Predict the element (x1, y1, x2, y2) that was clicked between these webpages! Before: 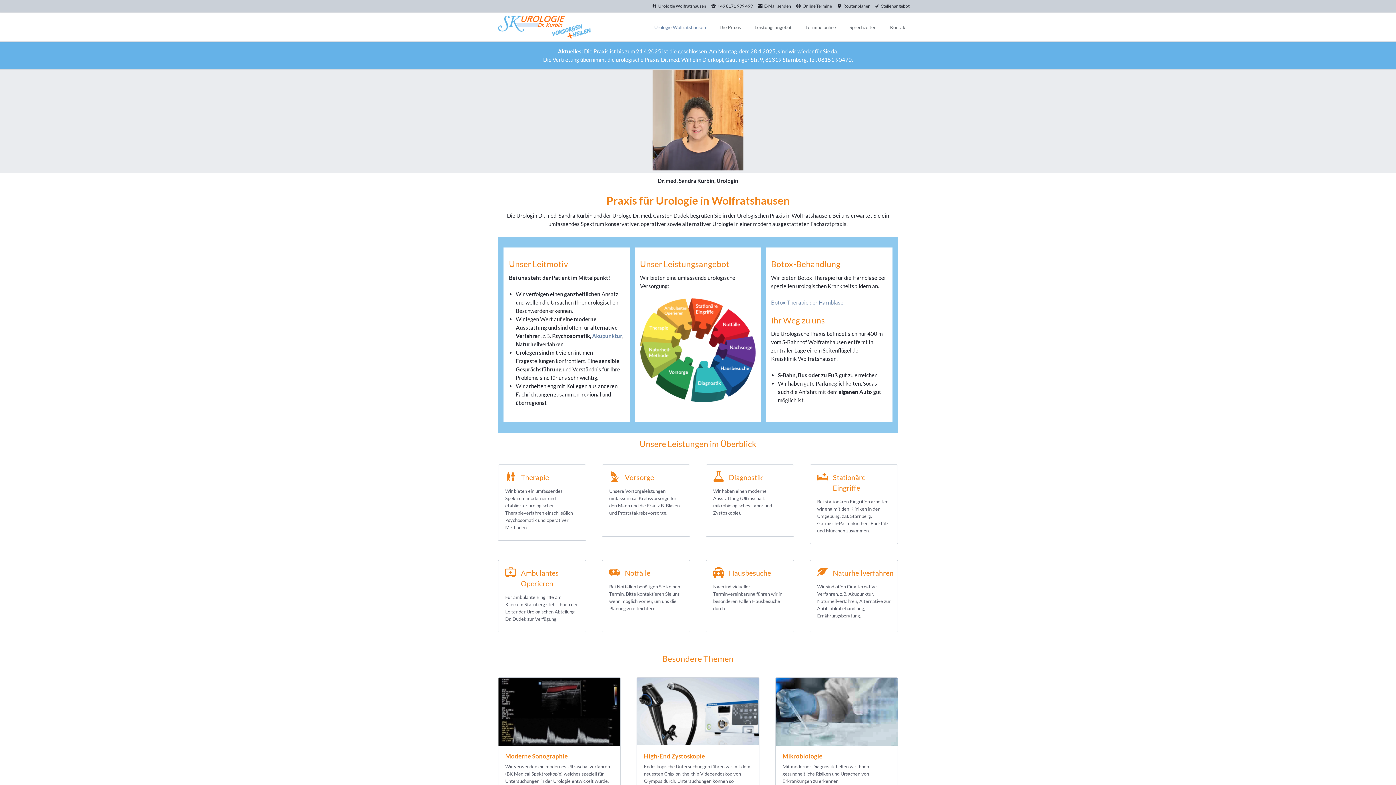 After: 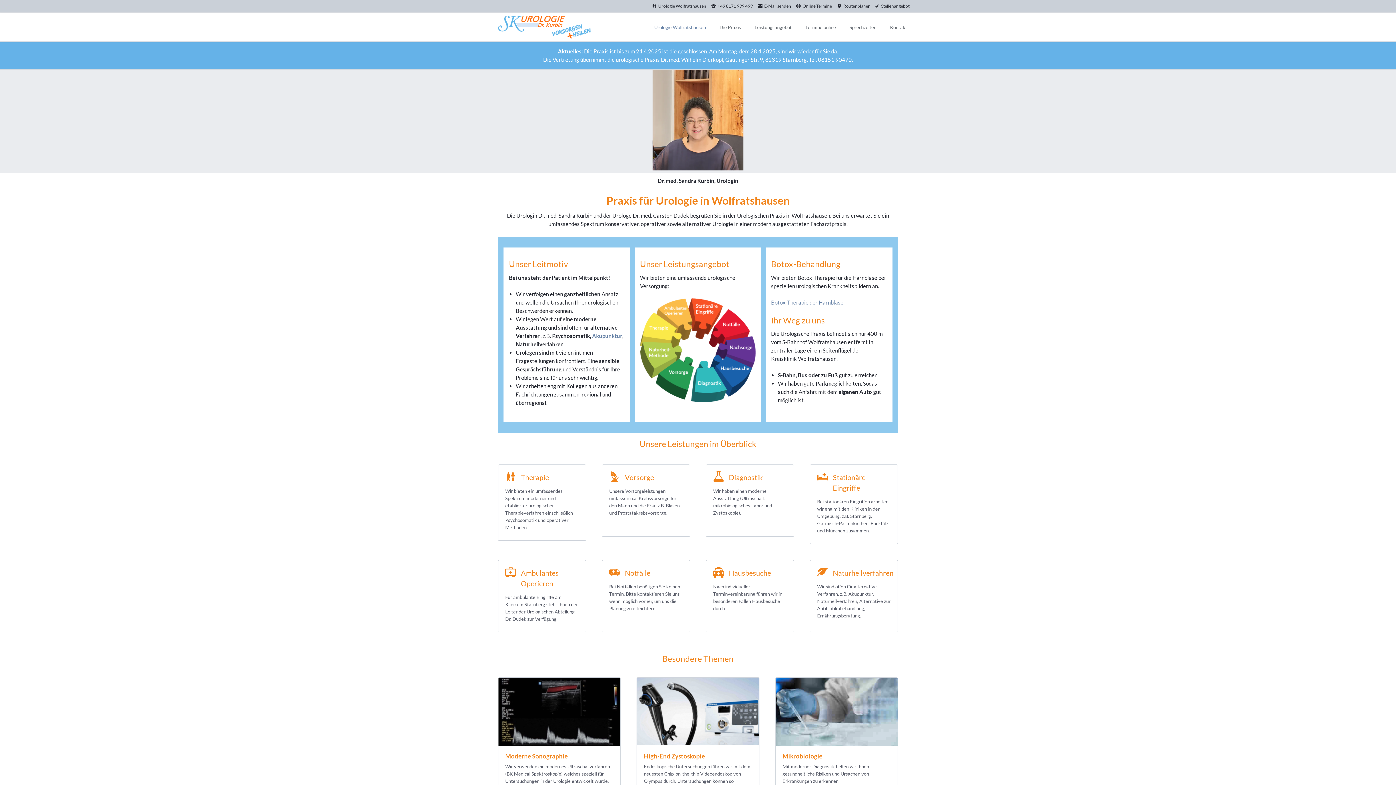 Action: bbox: (711, 2, 753, 9) label:  +49 8171 999 499